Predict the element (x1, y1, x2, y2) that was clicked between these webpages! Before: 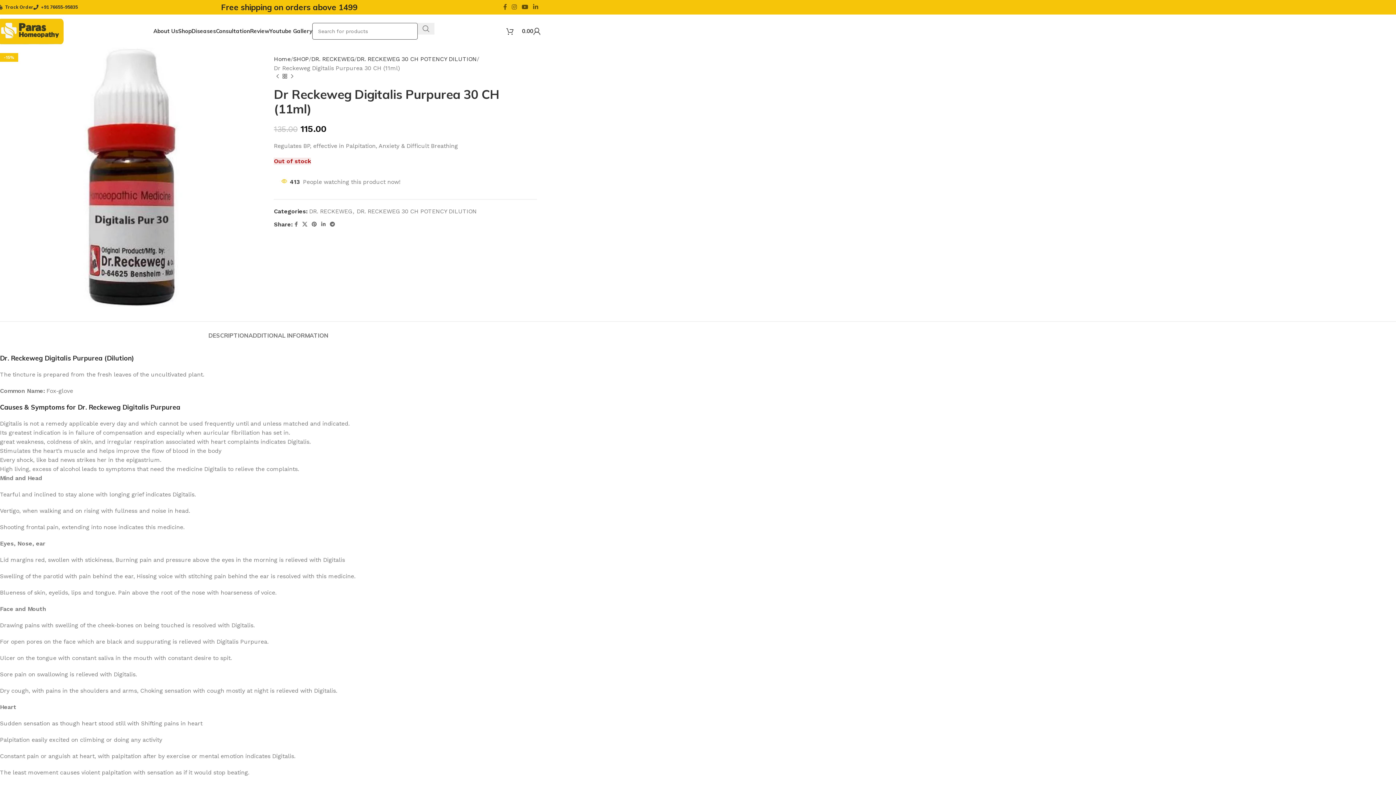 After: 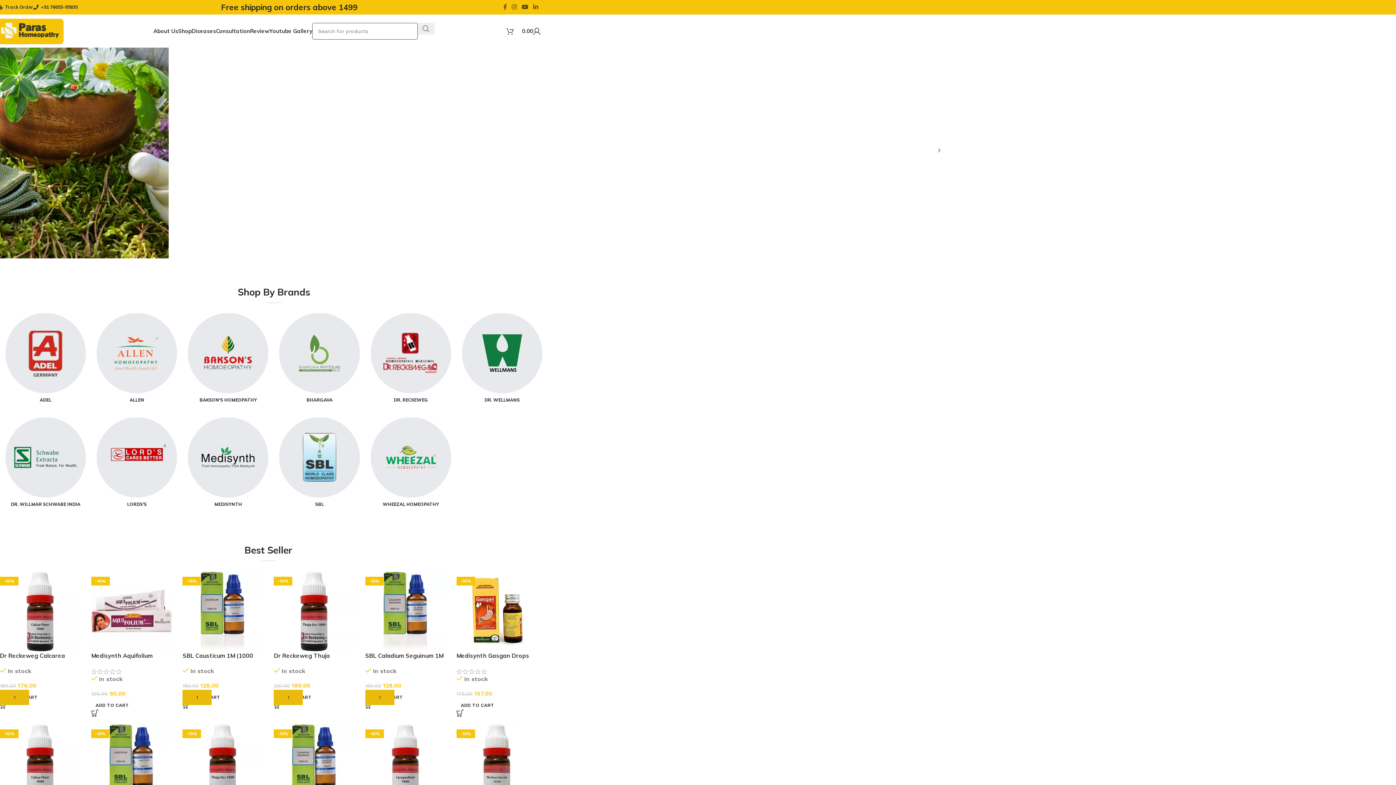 Action: label: Home bbox: (273, 54, 290, 63)